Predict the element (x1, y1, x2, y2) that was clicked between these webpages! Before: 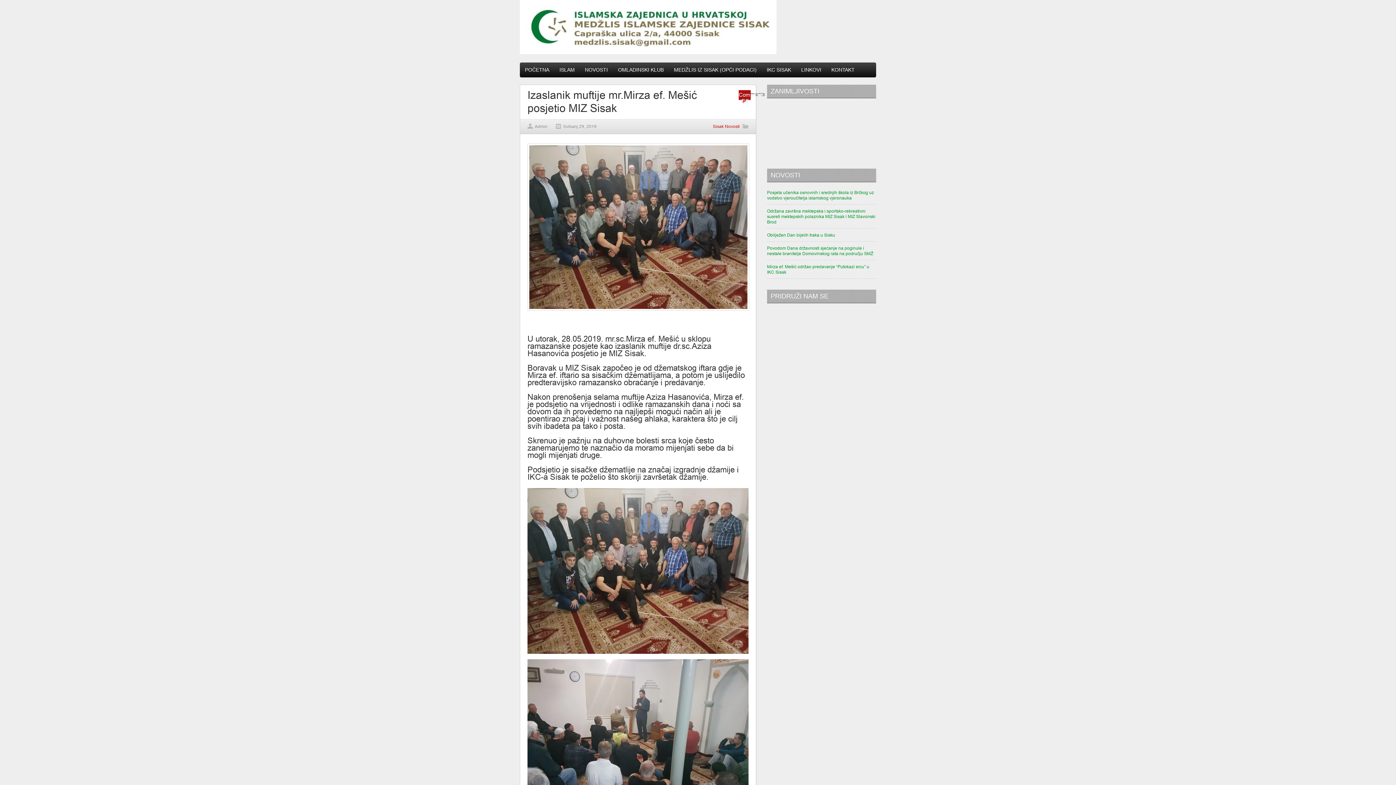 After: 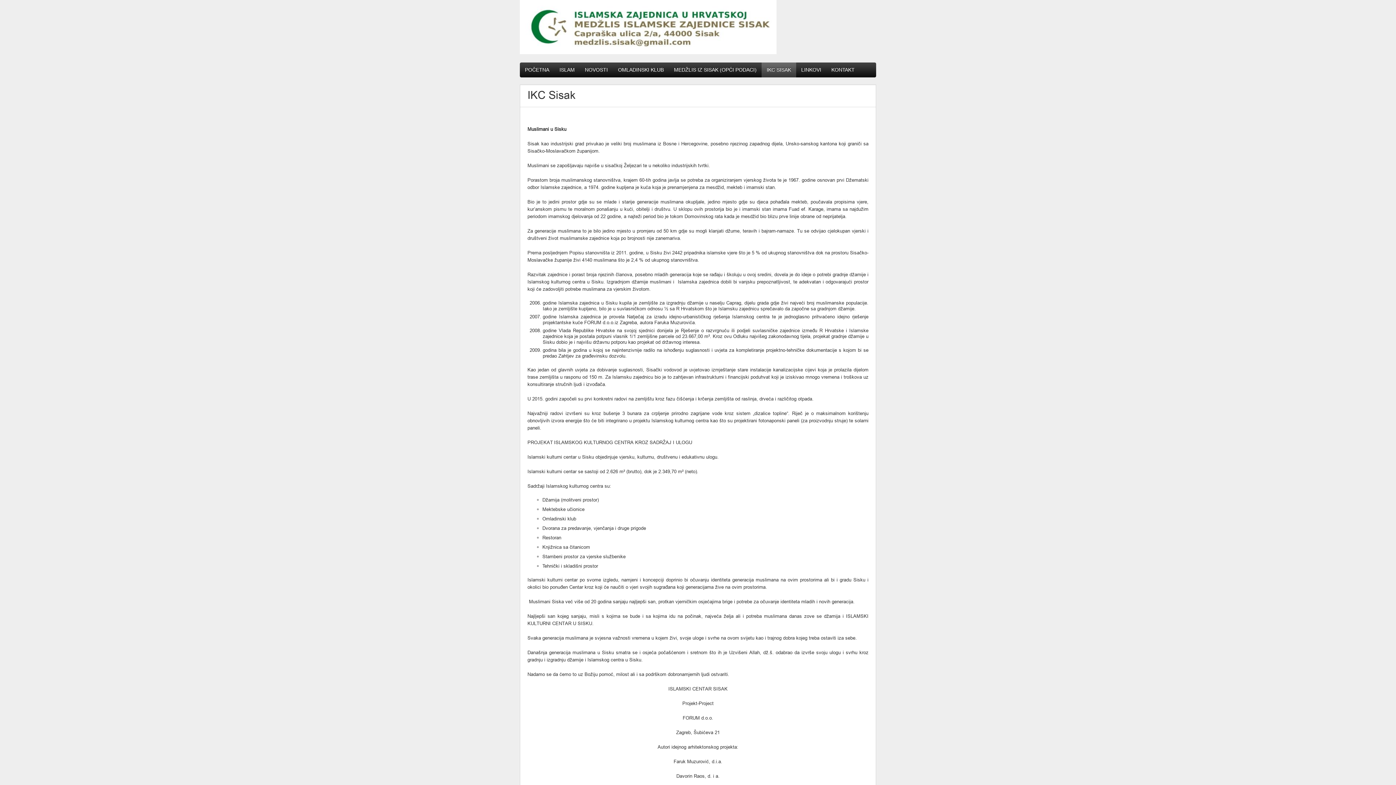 Action: bbox: (761, 62, 796, 77) label: IKC SISAK